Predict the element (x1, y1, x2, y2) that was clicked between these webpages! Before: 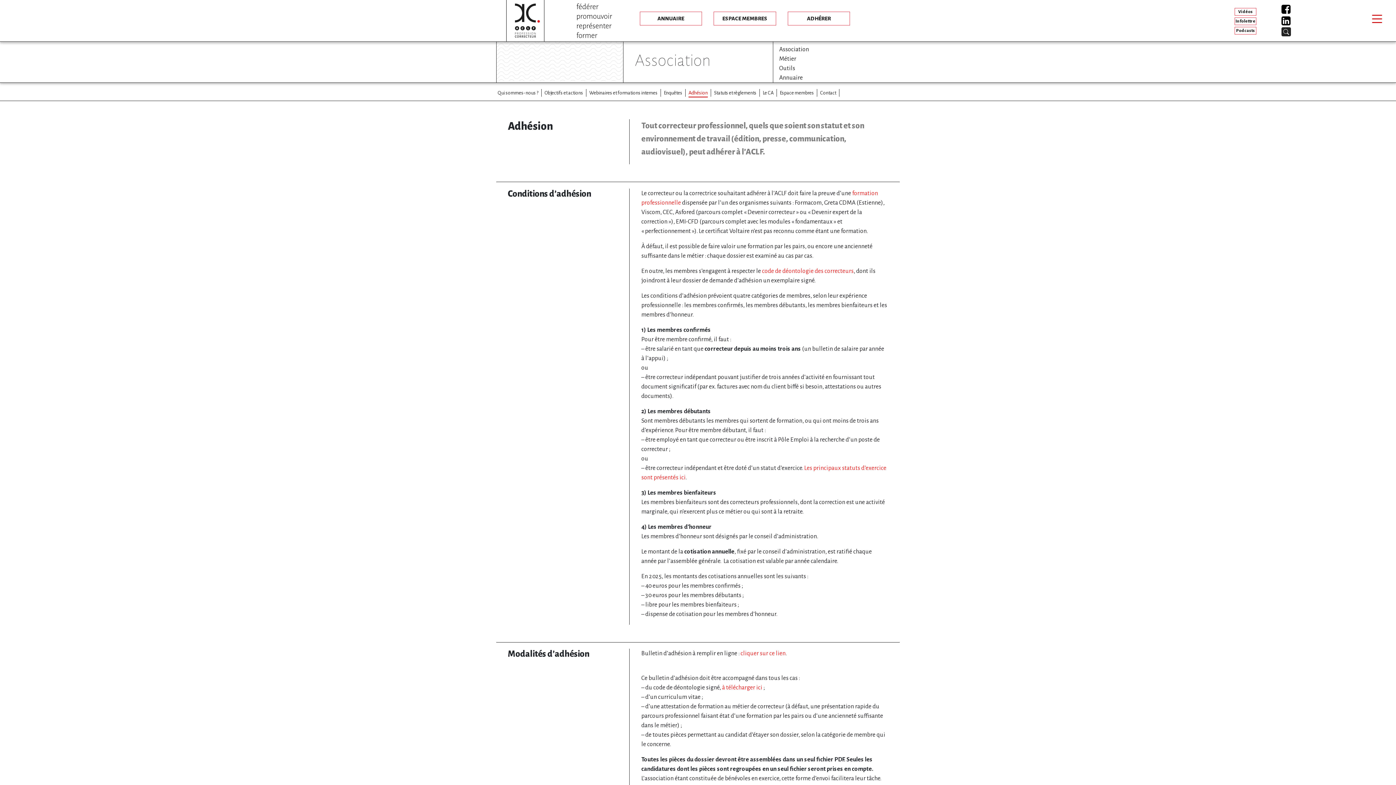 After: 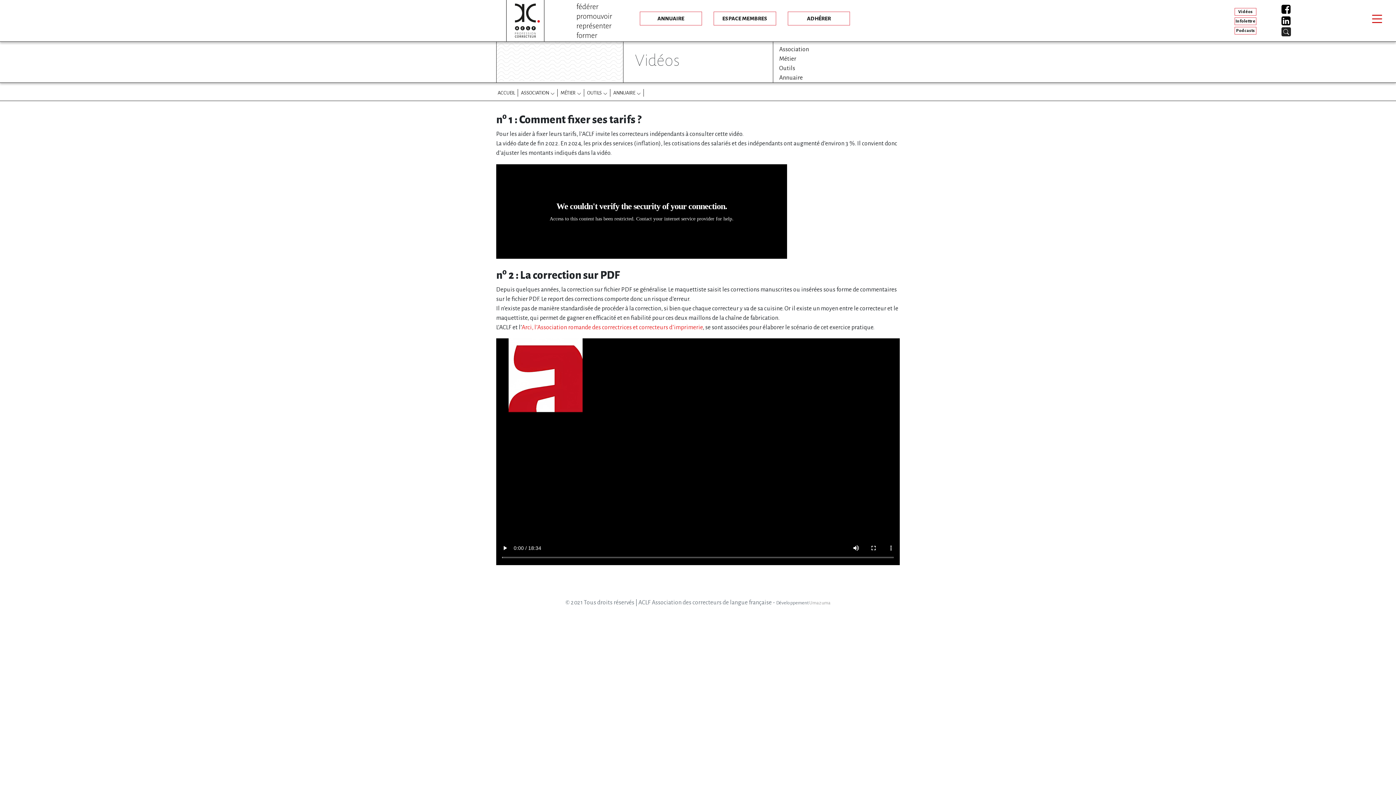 Action: label: Vidéos bbox: (1234, 8, 1256, 15)